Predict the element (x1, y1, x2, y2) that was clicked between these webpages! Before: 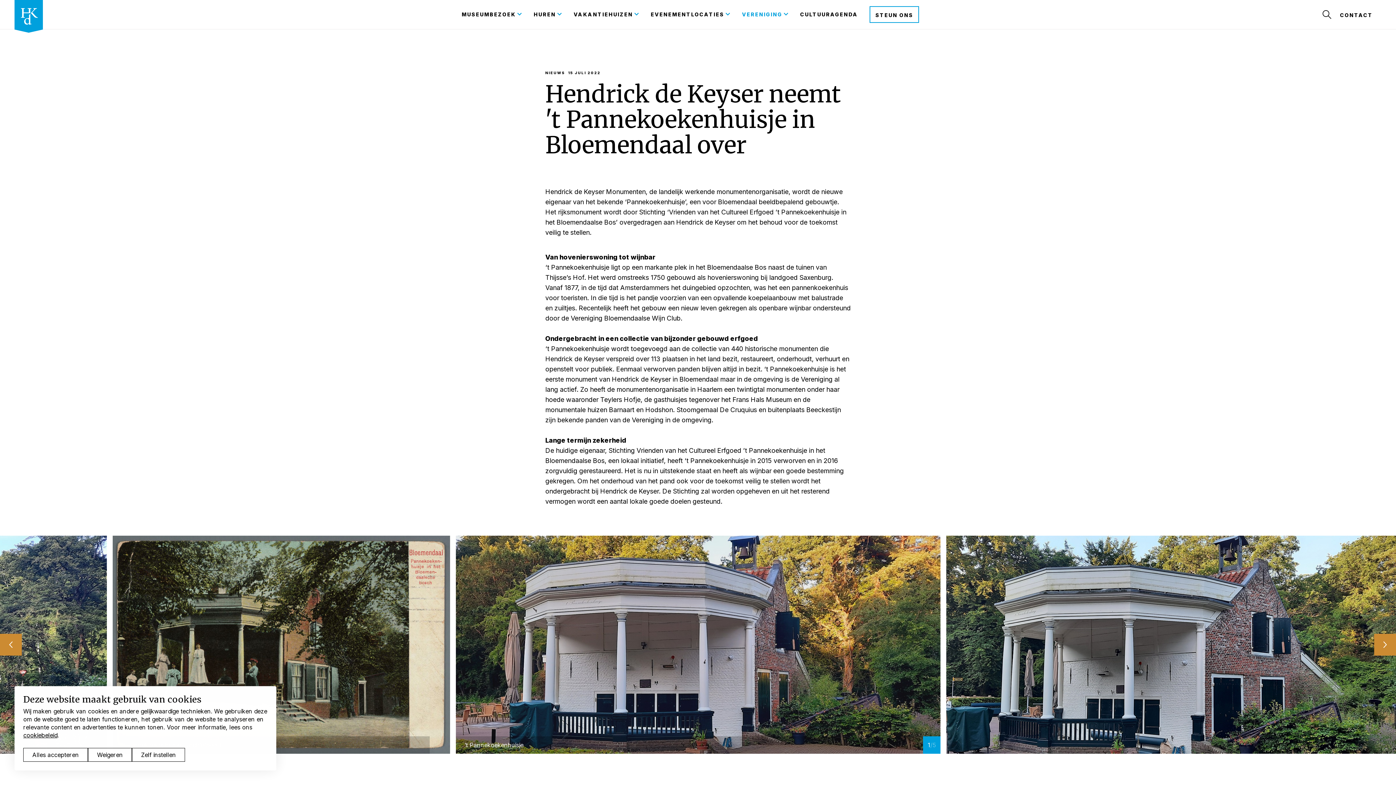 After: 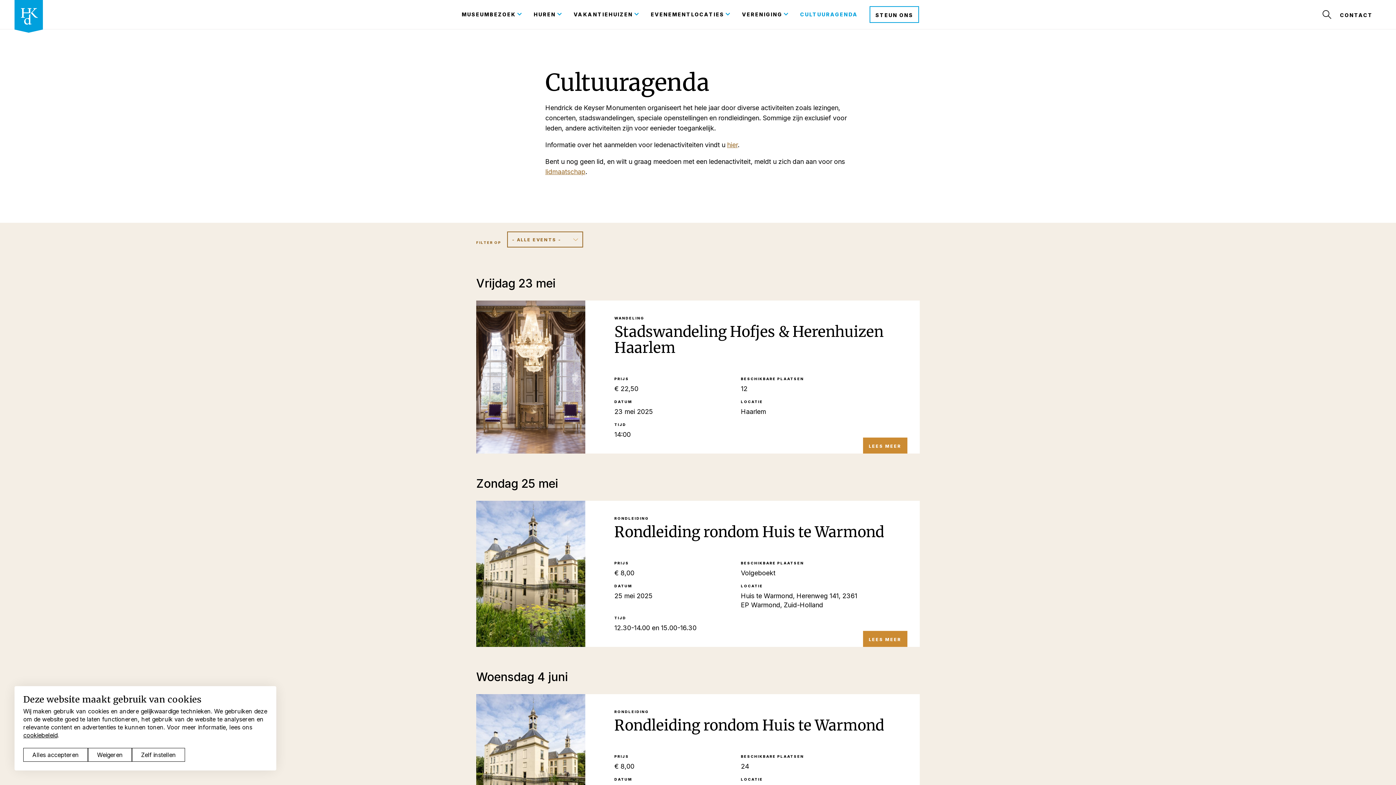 Action: label: CULTUURAGENDA bbox: (800, 11, 858, 17)